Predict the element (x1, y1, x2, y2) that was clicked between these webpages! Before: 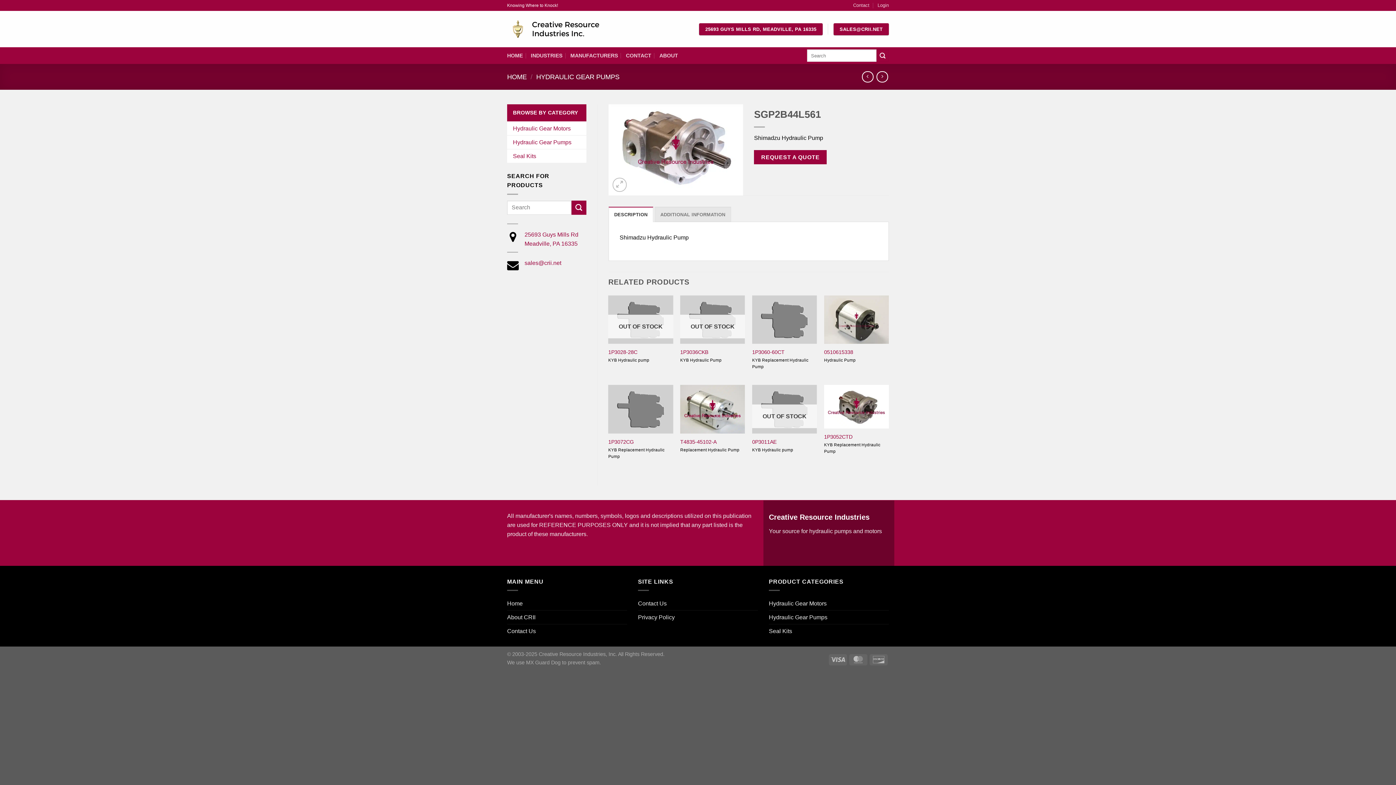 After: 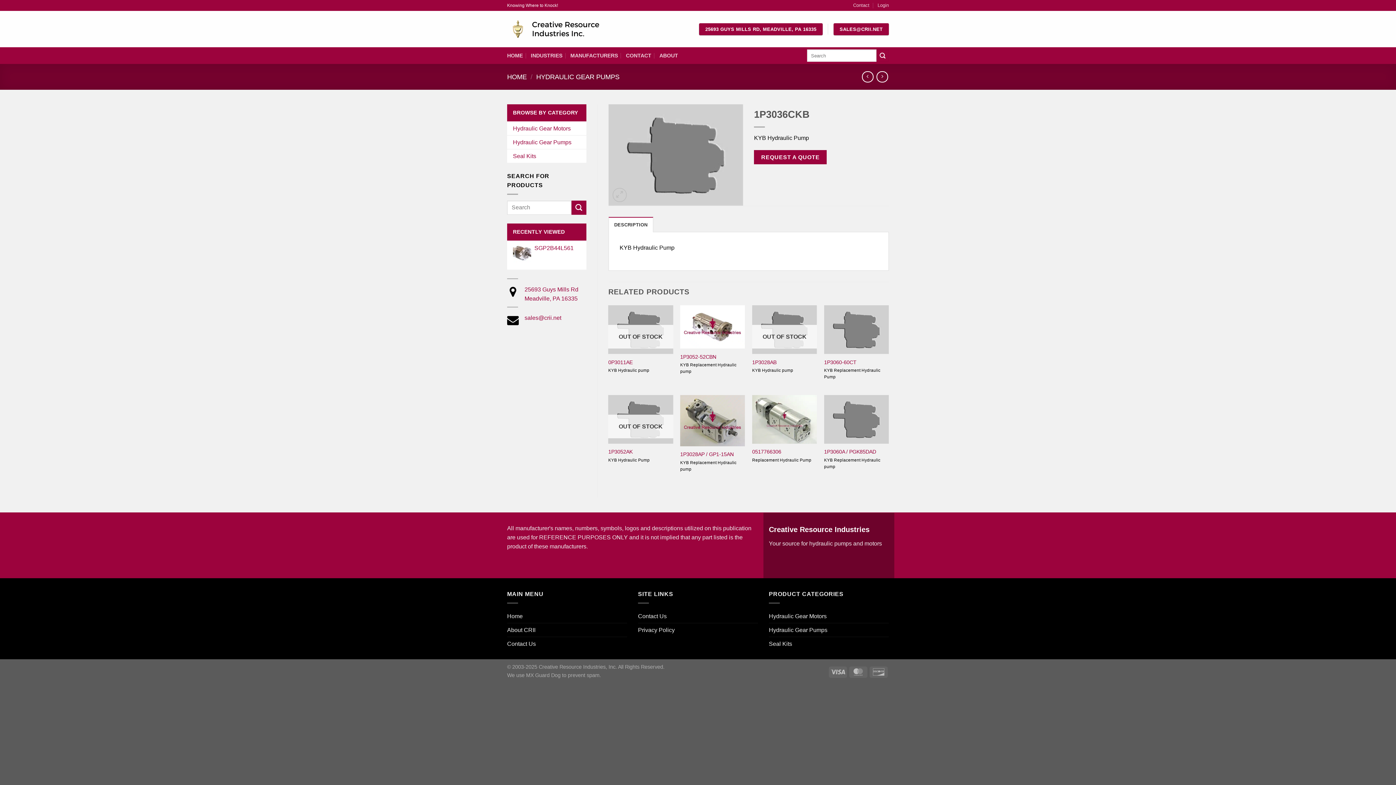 Action: label: 1P3036CKB bbox: (680, 349, 708, 355)